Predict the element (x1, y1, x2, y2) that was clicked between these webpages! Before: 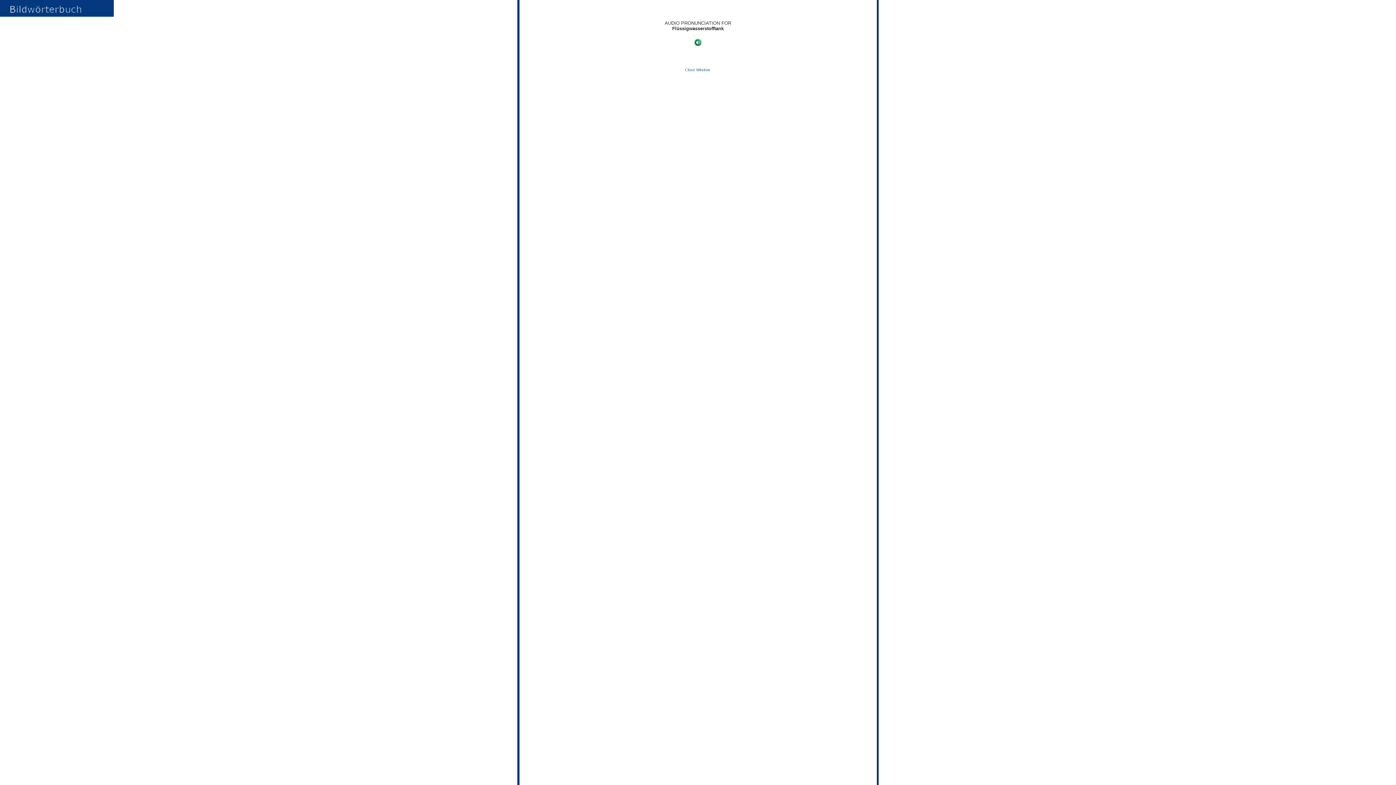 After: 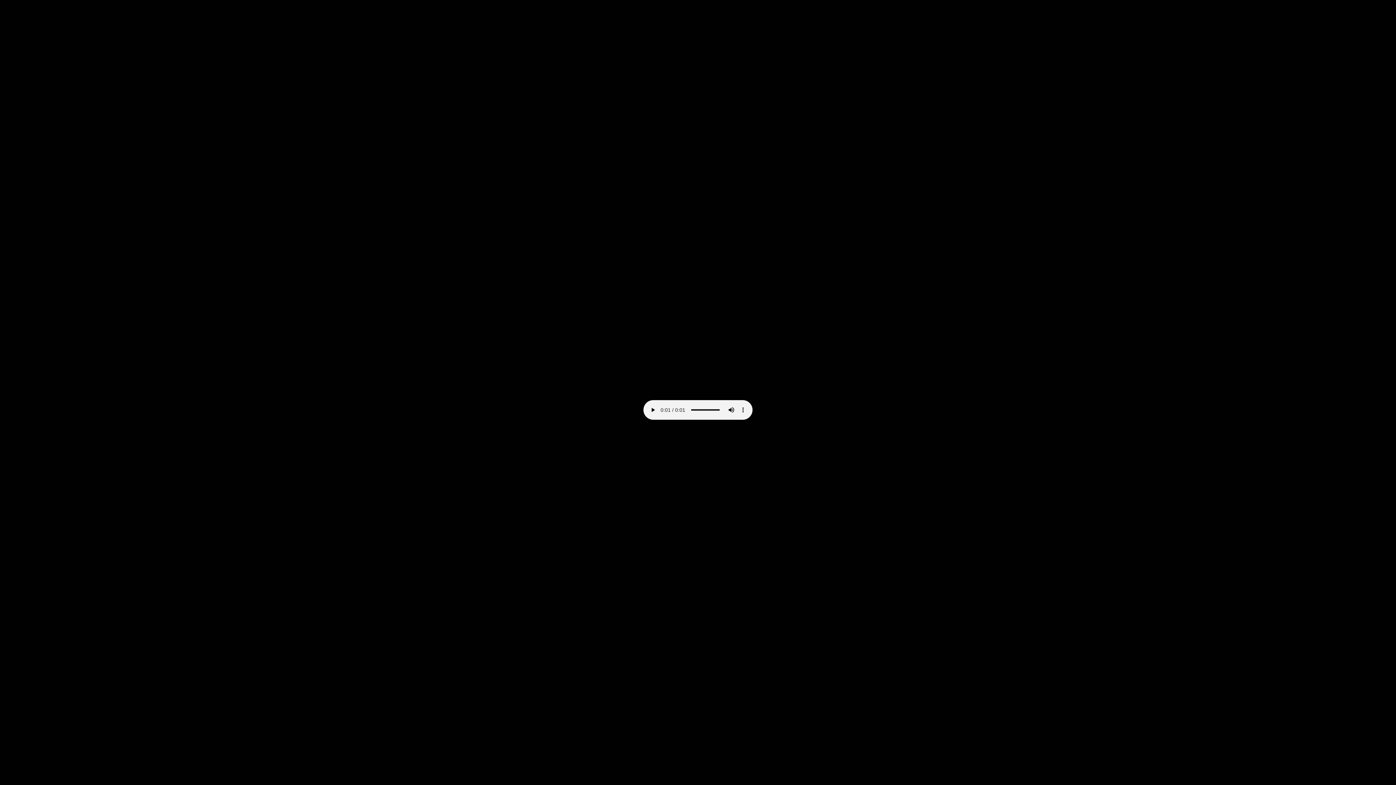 Action: bbox: (694, 42, 701, 46)